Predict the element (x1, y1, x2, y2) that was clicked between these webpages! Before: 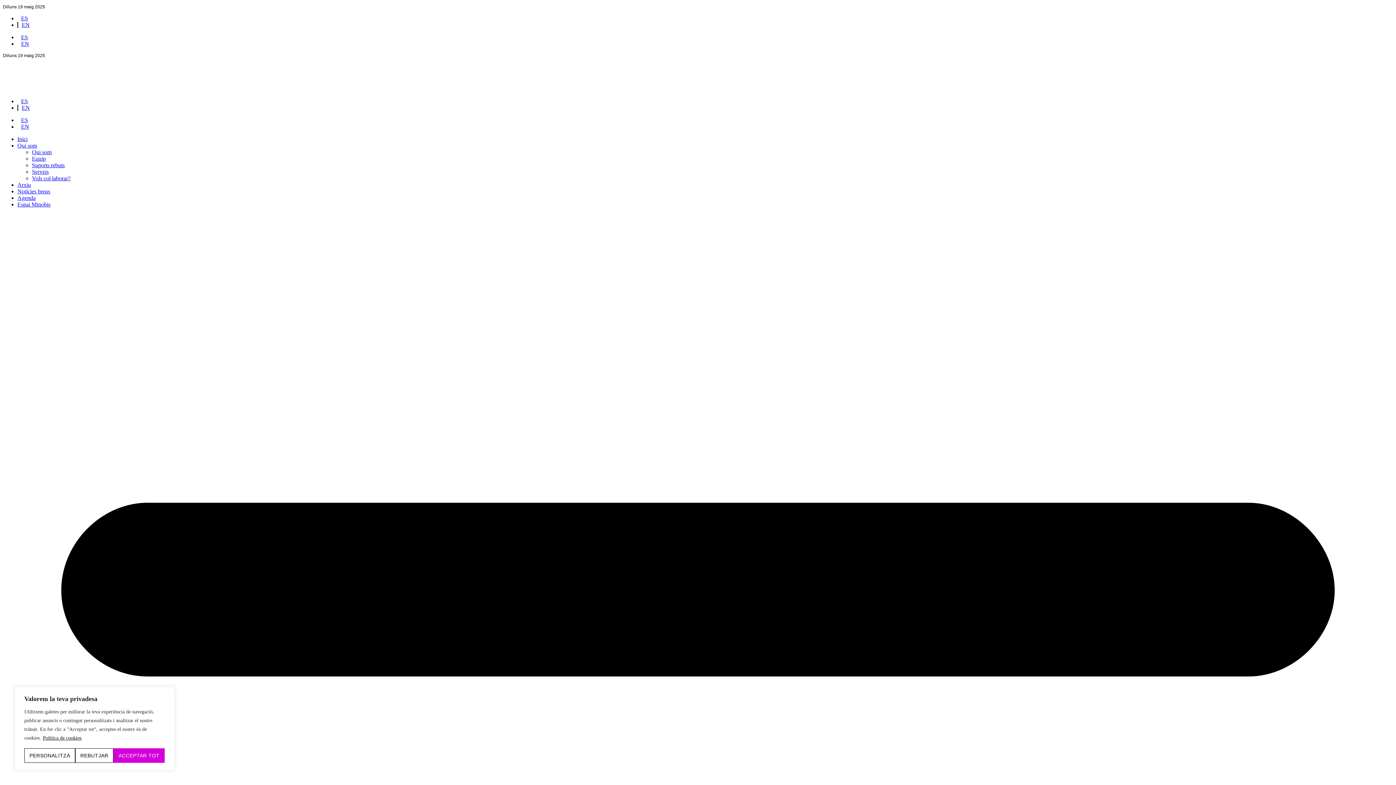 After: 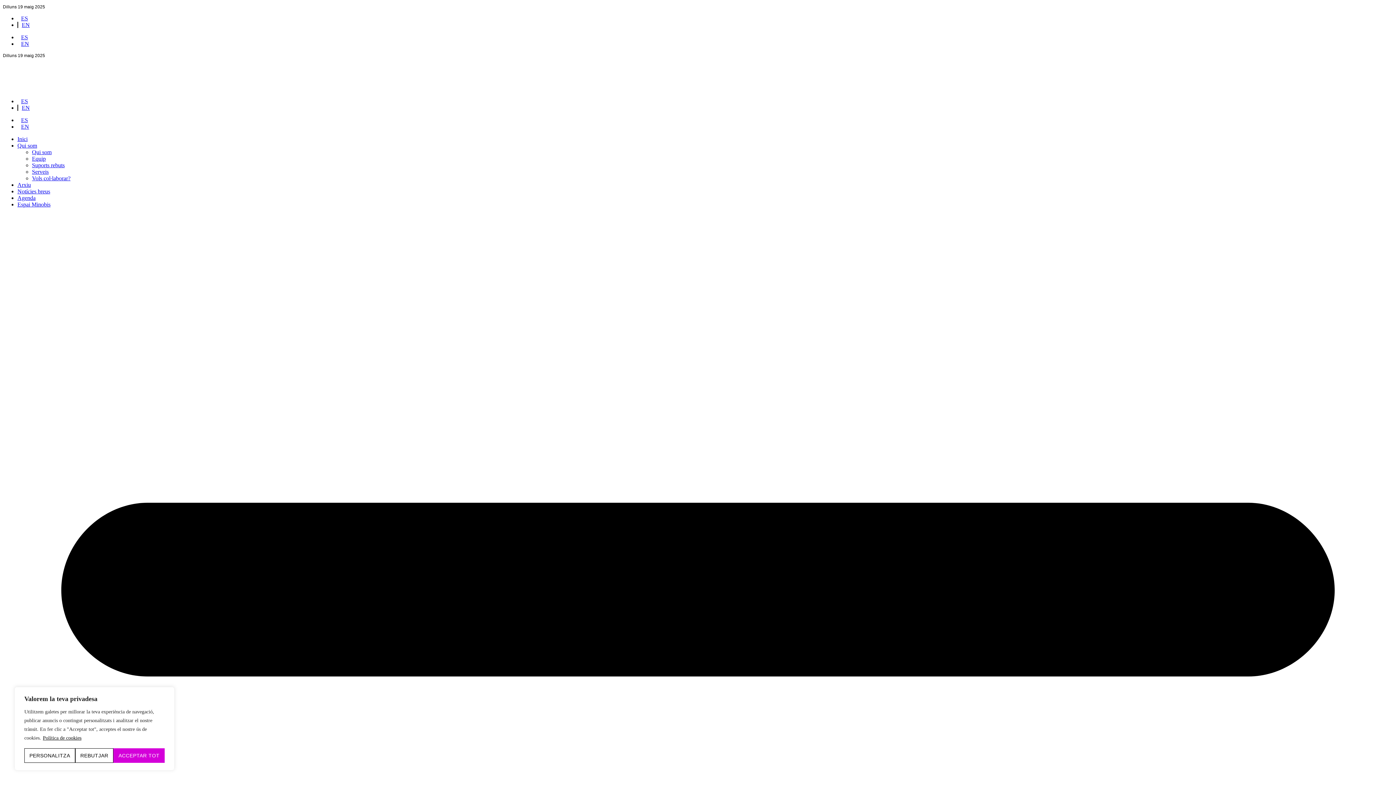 Action: label: Política de cookies bbox: (42, 735, 81, 741)